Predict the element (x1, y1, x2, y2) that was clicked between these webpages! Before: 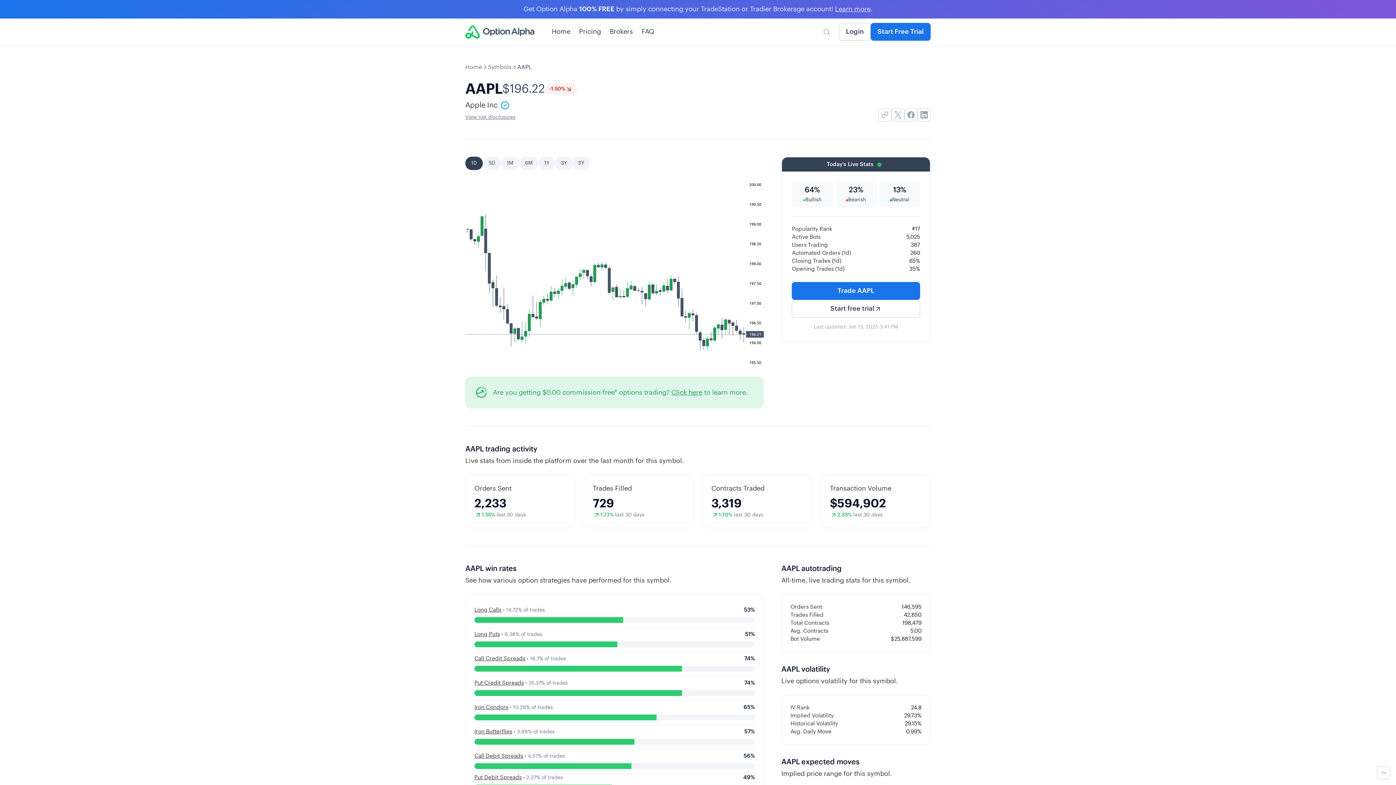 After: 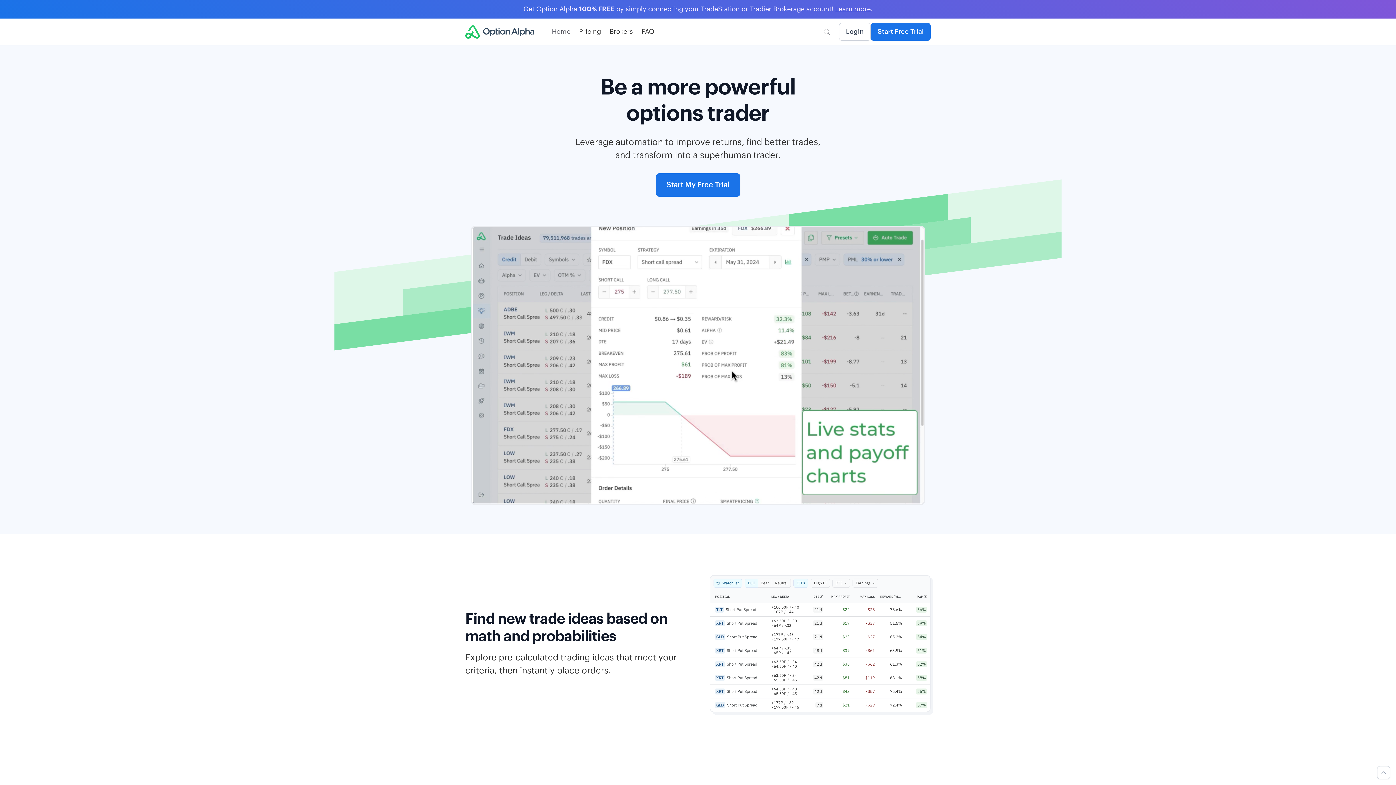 Action: bbox: (465, 24, 534, 39)